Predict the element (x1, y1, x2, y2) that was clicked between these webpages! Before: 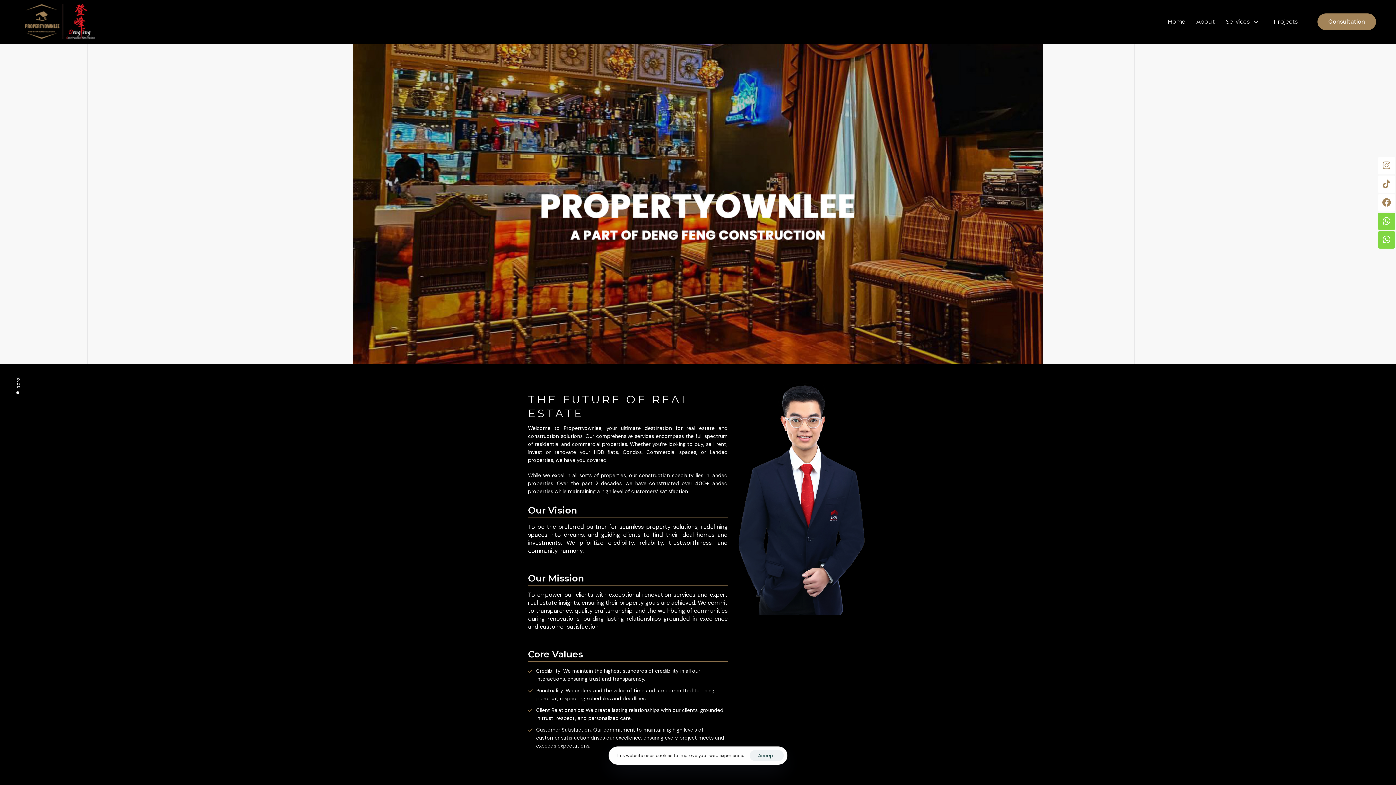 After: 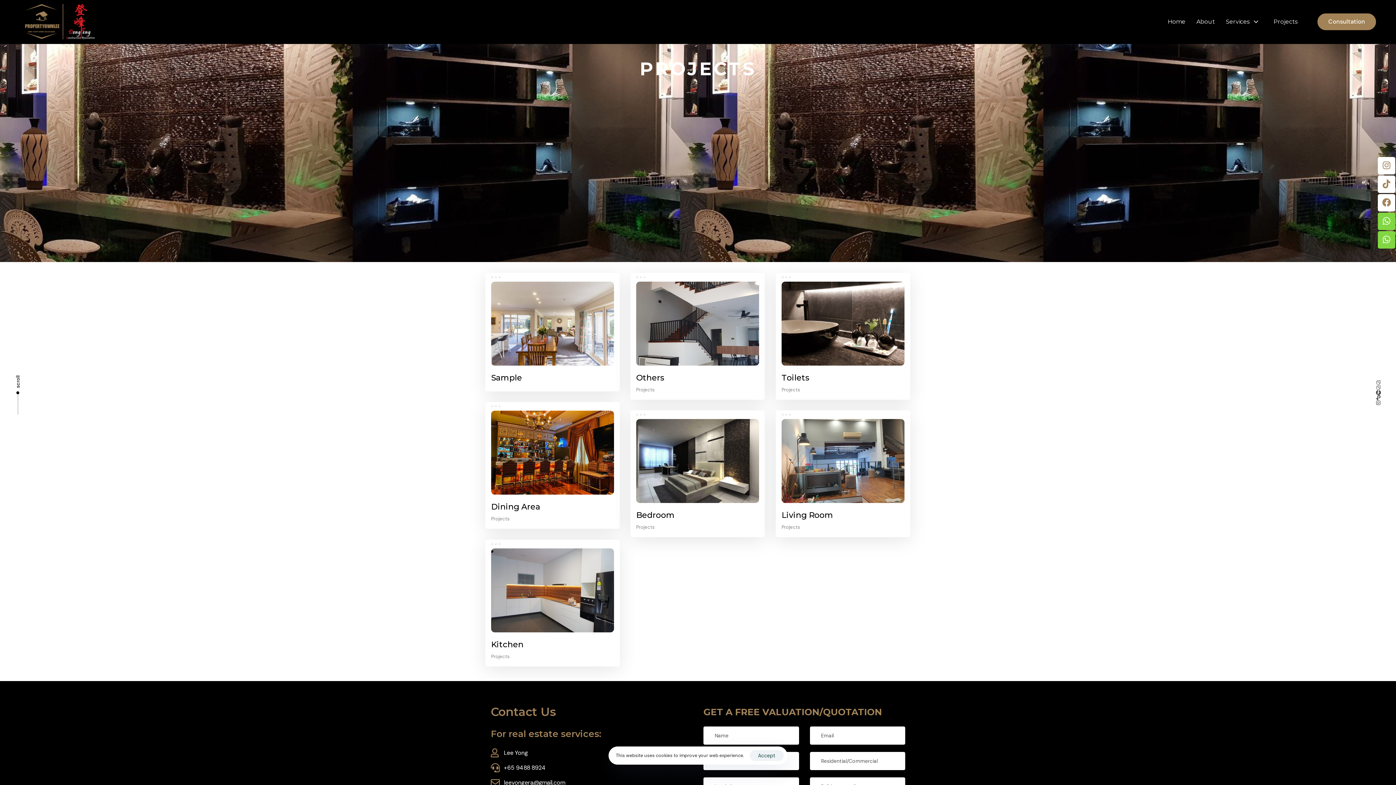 Action: bbox: (1268, 0, 1303, 43) label: Projects